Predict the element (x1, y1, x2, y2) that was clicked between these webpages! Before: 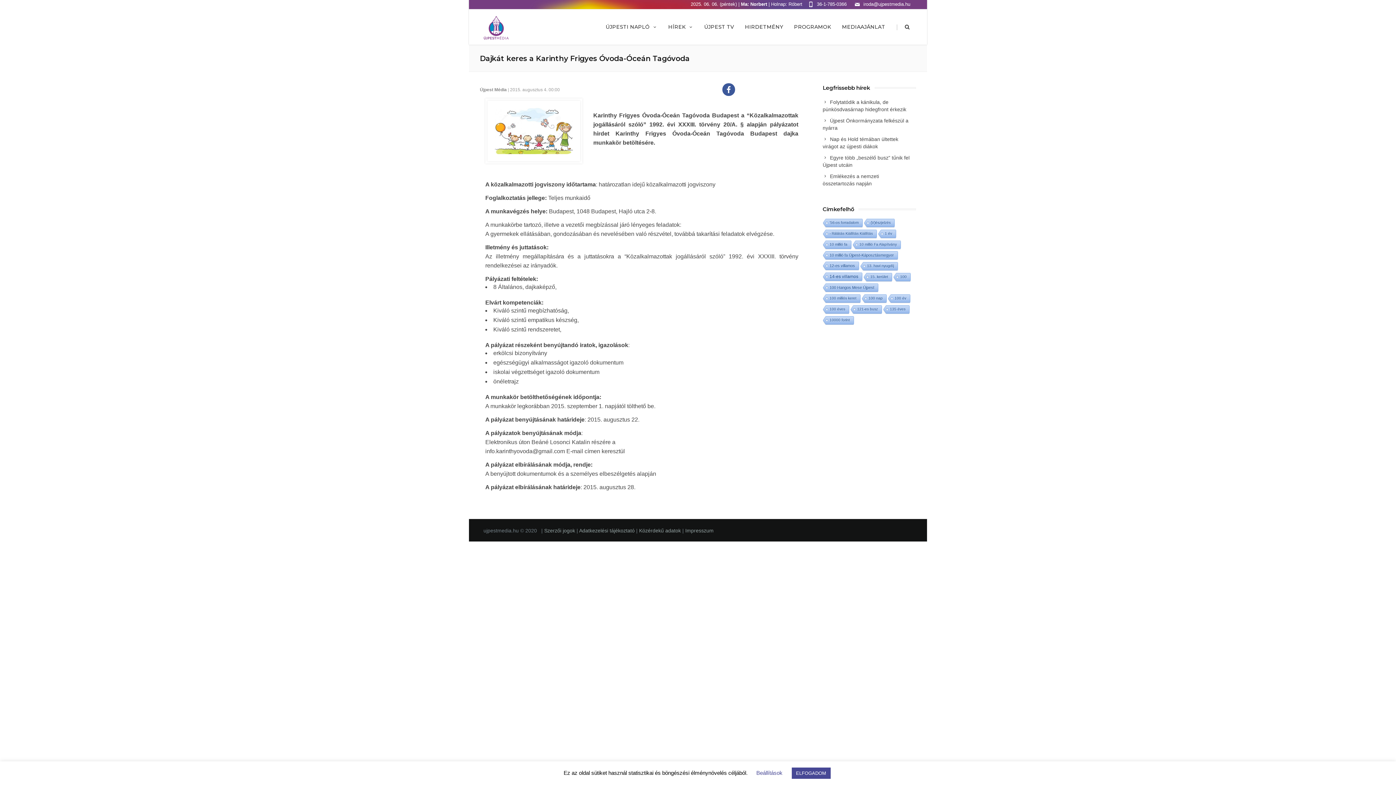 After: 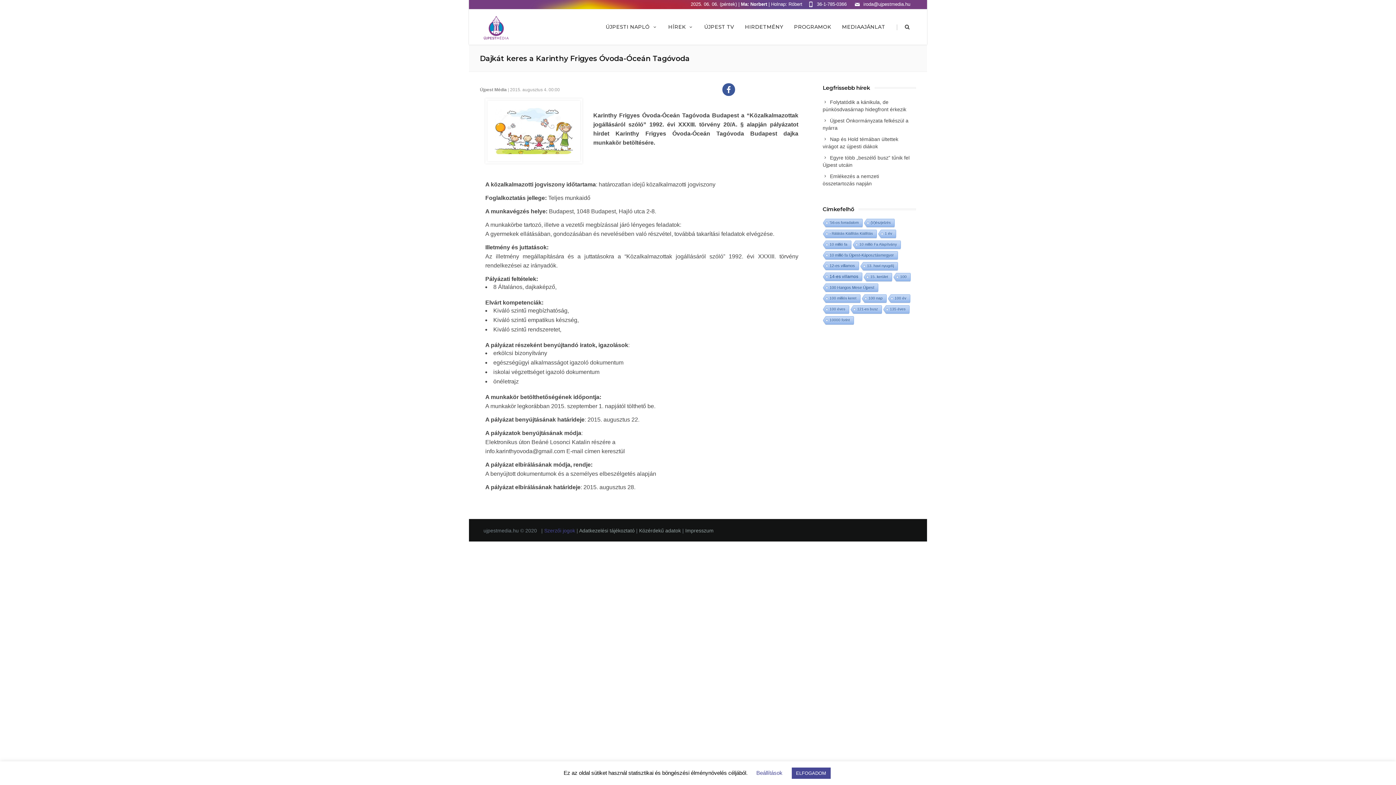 Action: bbox: (544, 528, 576, 533) label: Szerzői jogok 